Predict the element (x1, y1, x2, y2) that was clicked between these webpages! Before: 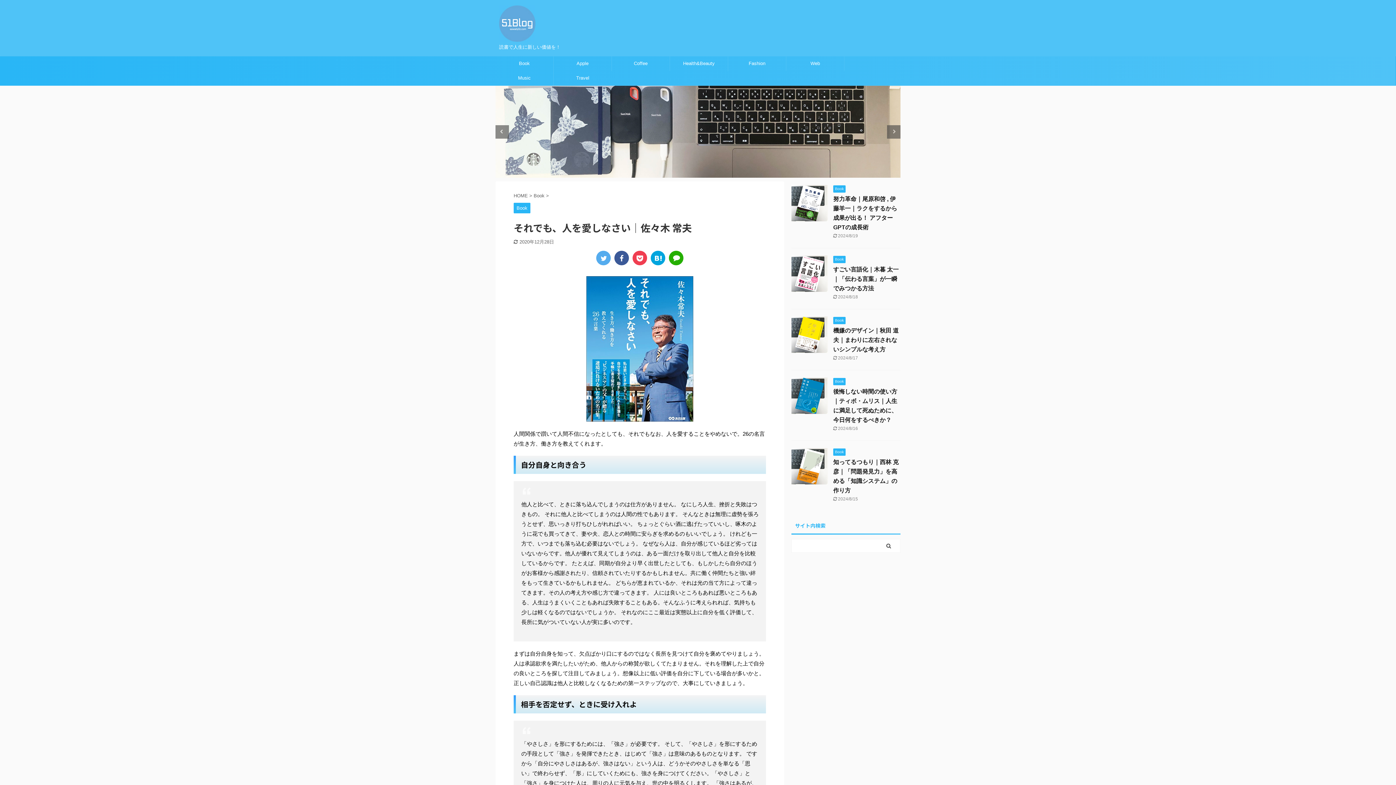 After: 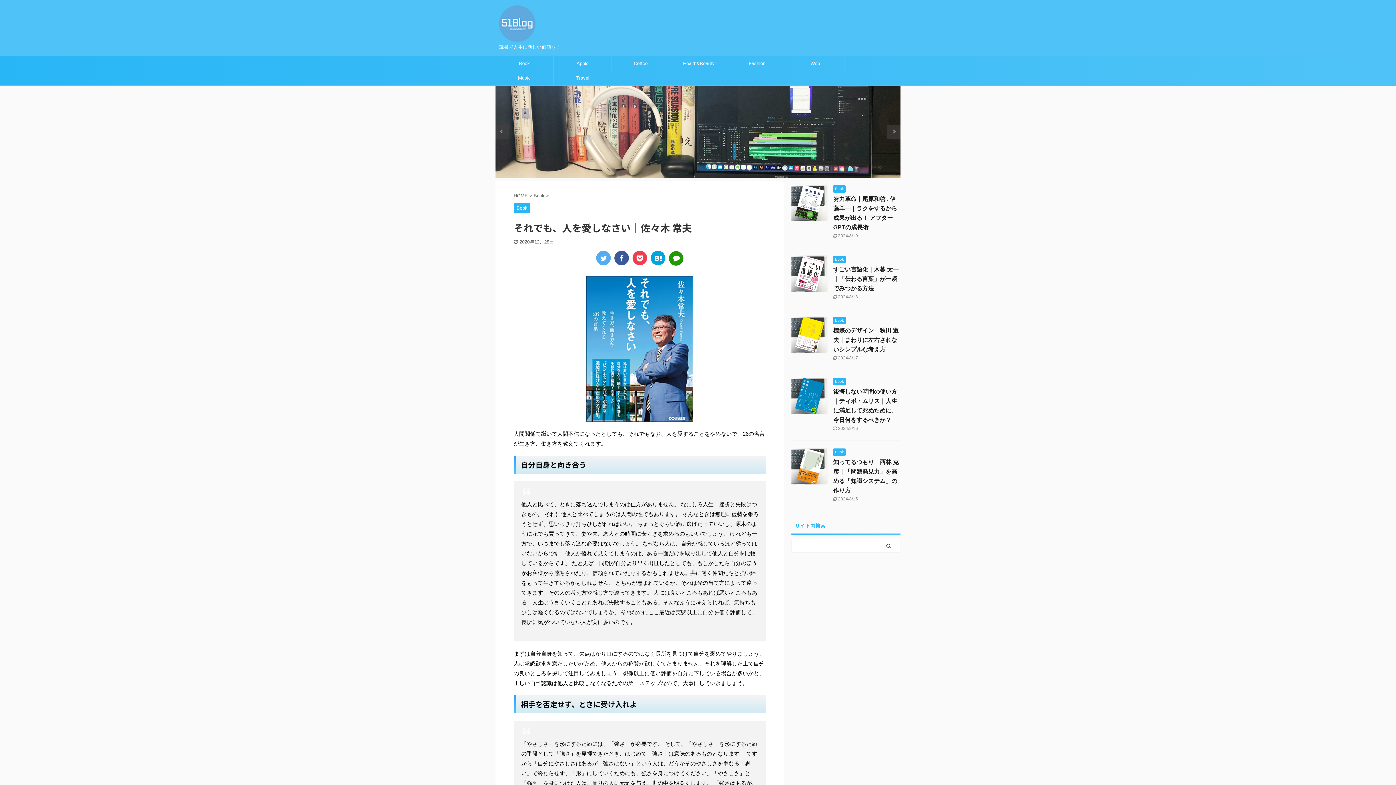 Action: bbox: (669, 250, 683, 265)